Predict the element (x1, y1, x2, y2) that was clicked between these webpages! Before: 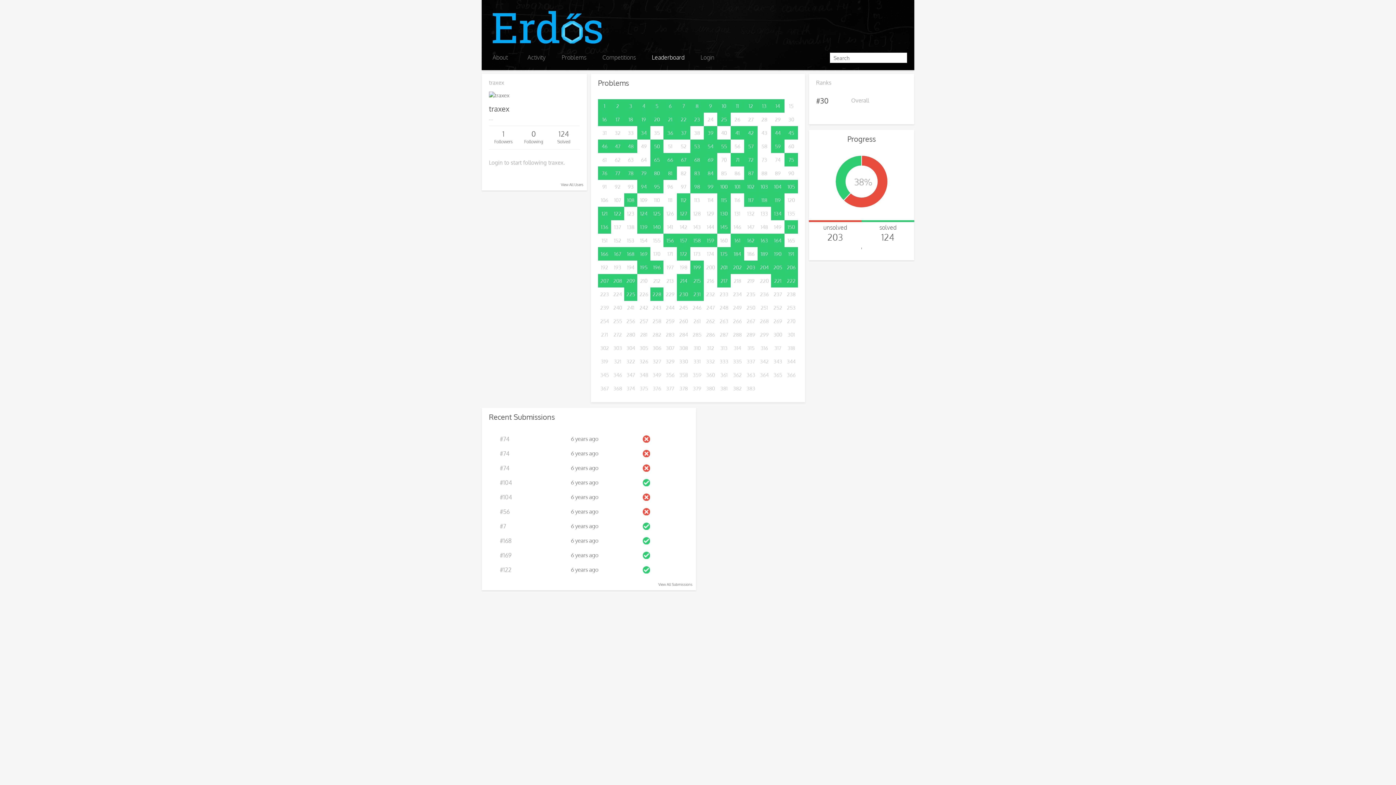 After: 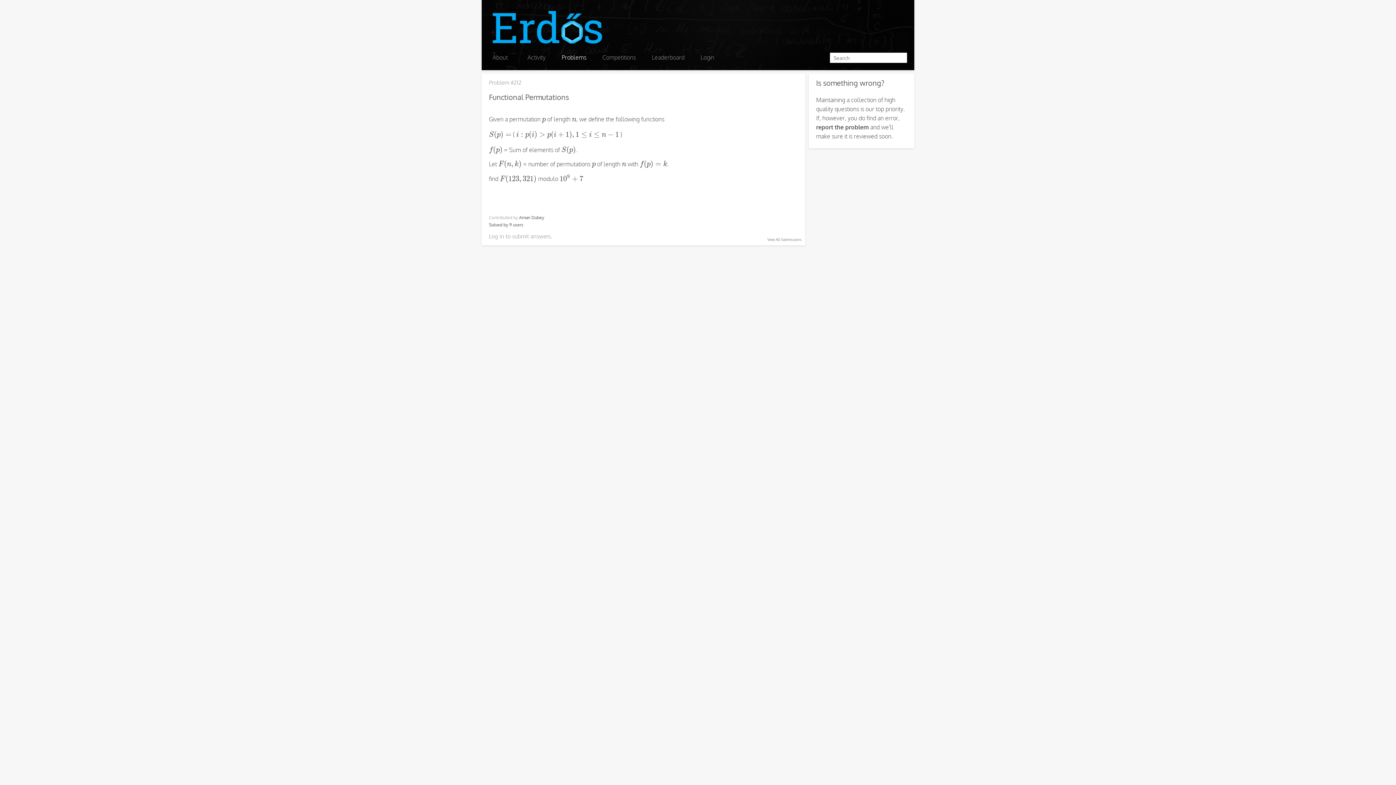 Action: label: 212 bbox: (650, 278, 663, 285)